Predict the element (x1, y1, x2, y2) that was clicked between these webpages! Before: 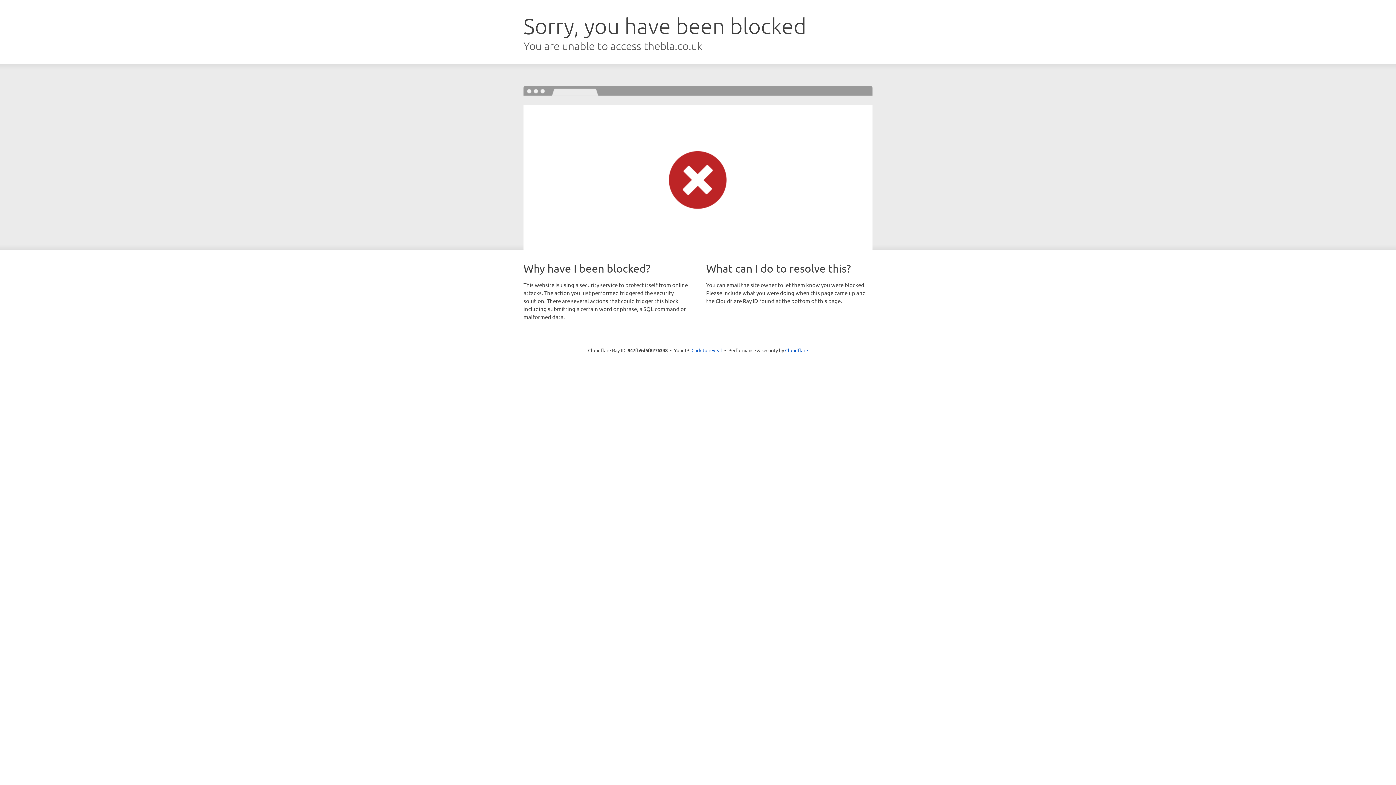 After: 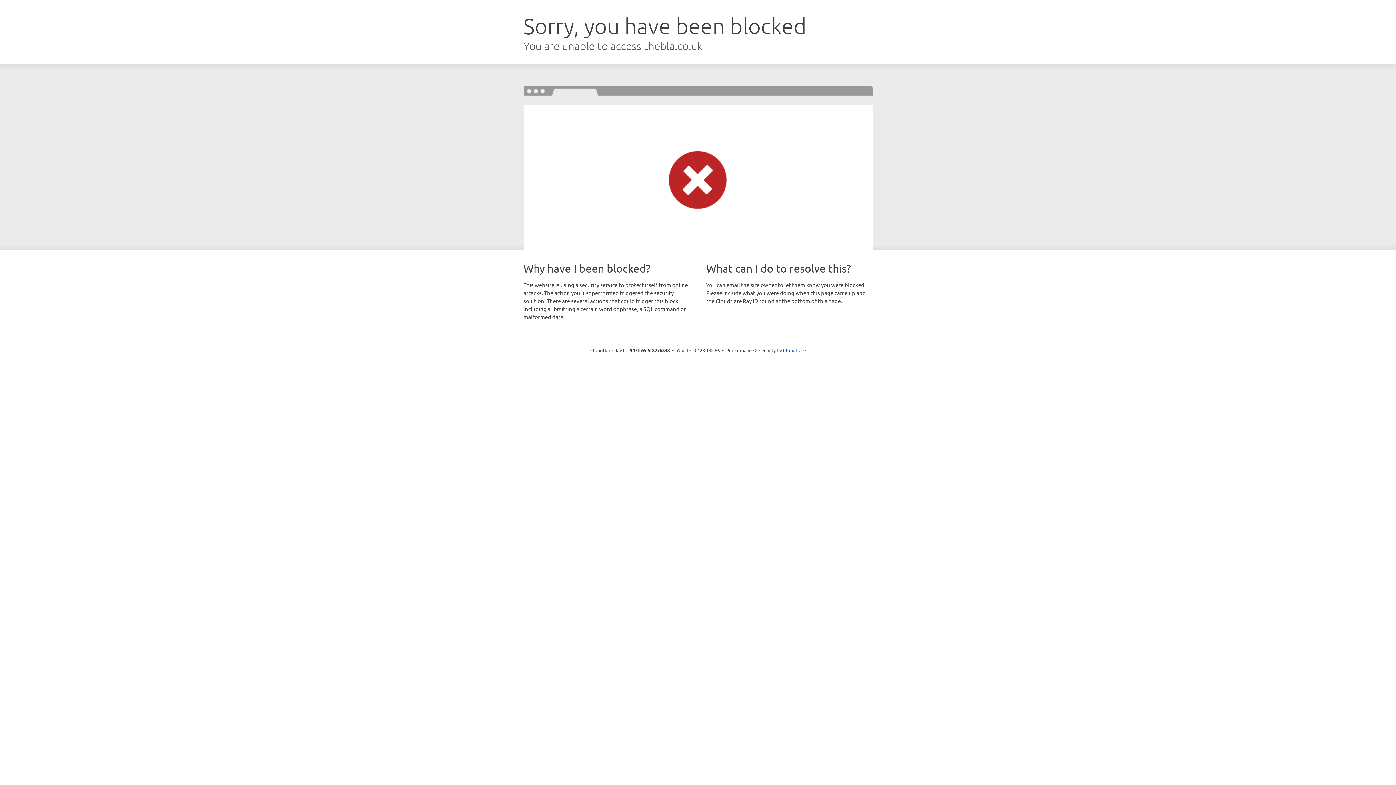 Action: bbox: (691, 346, 722, 353) label: Click to reveal